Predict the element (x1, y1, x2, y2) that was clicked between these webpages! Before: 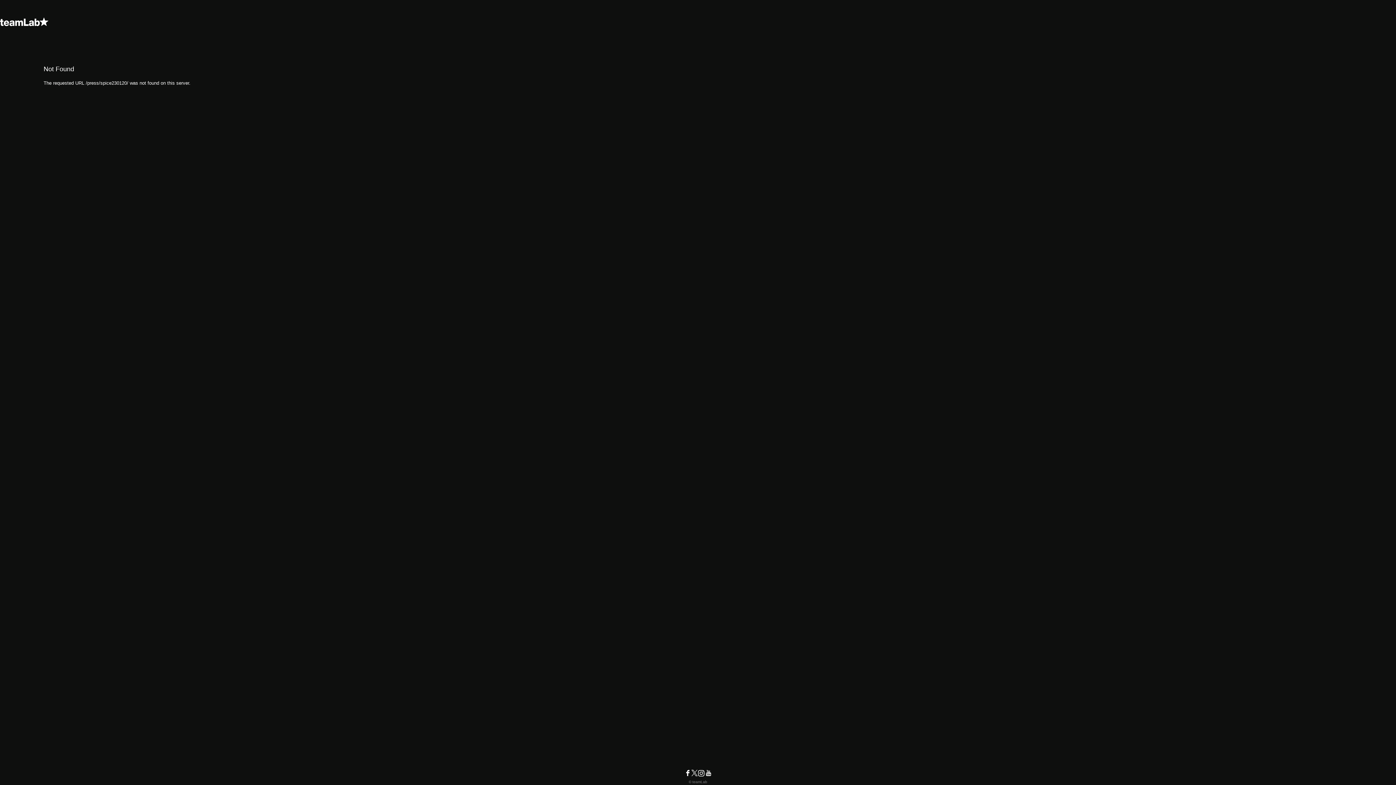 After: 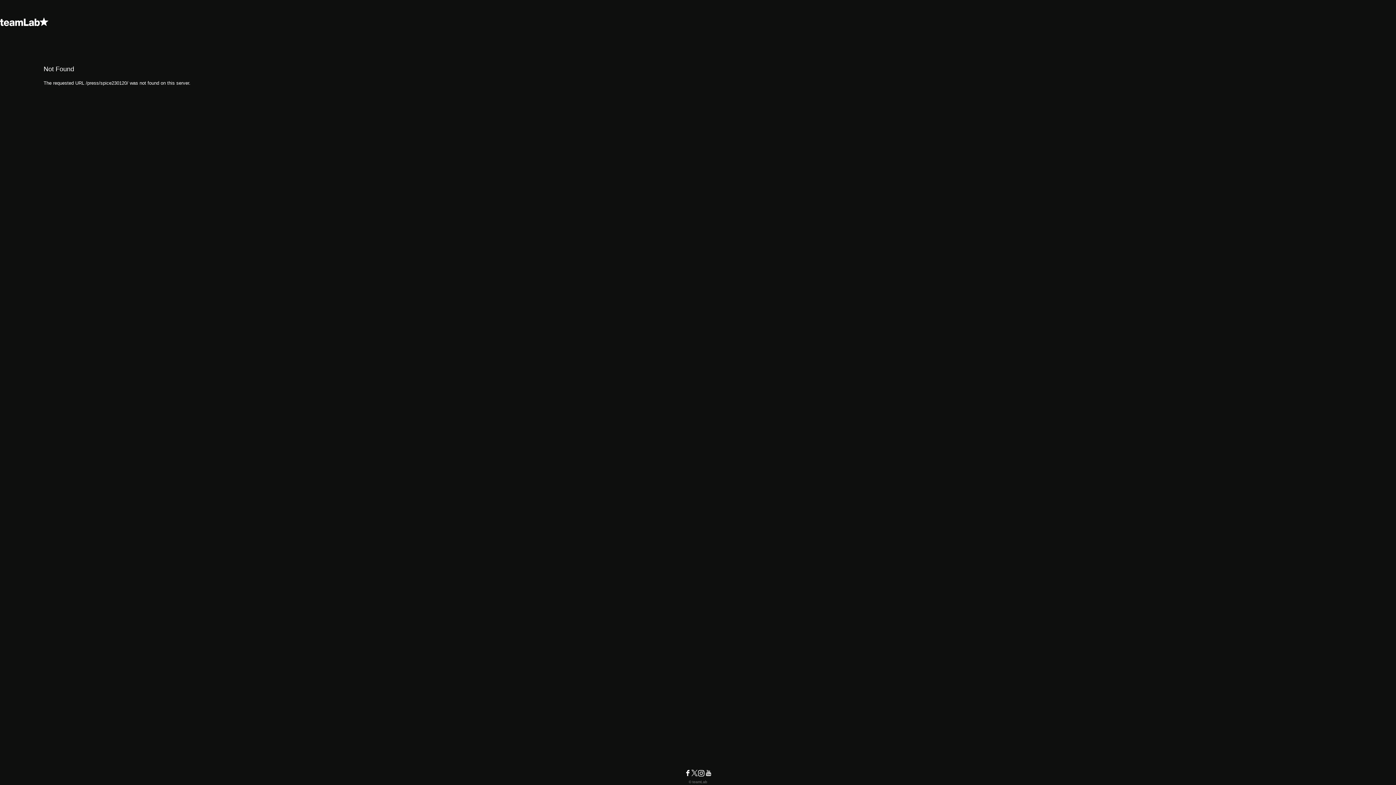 Action: bbox: (697, 772, 704, 778)